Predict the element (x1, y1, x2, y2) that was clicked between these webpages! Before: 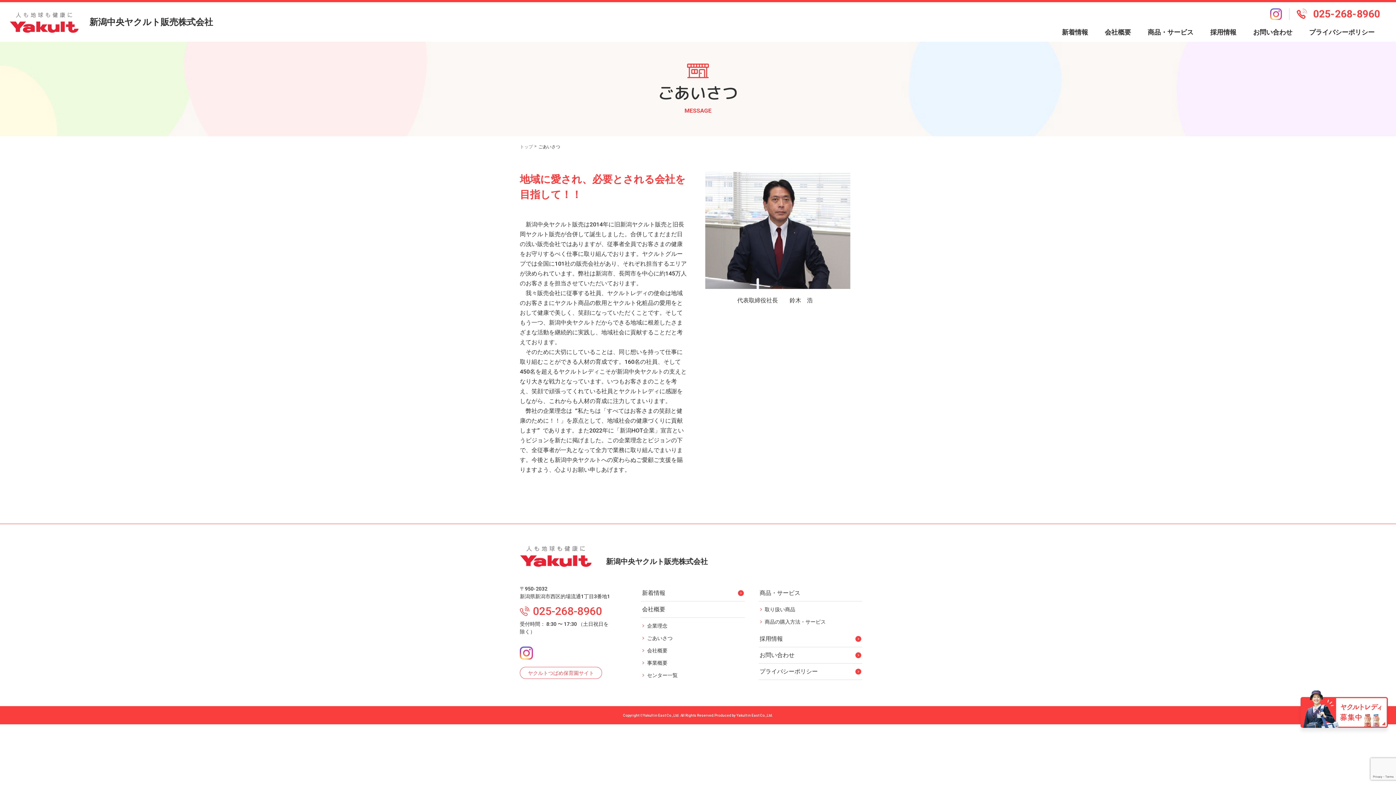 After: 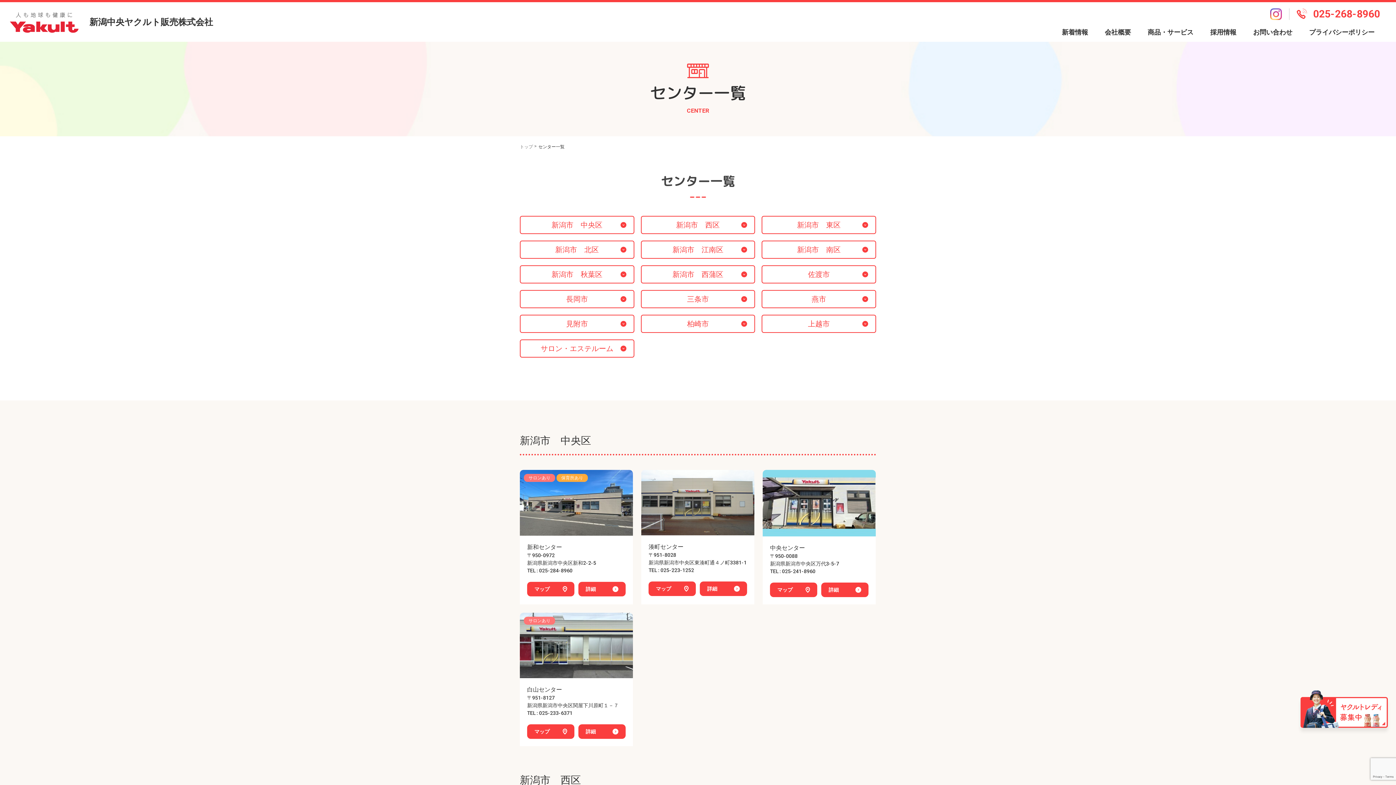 Action: label: センター一覧 bbox: (641, 669, 744, 681)